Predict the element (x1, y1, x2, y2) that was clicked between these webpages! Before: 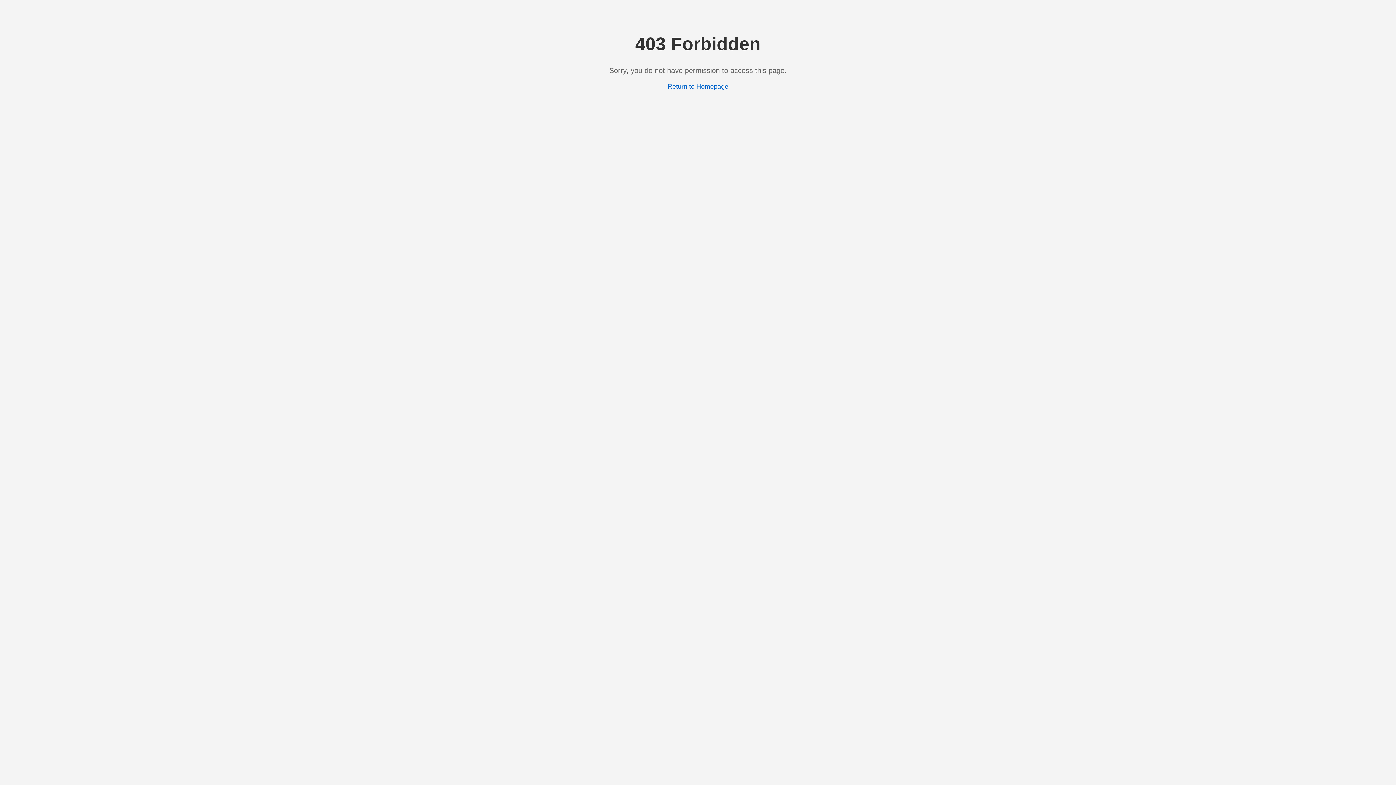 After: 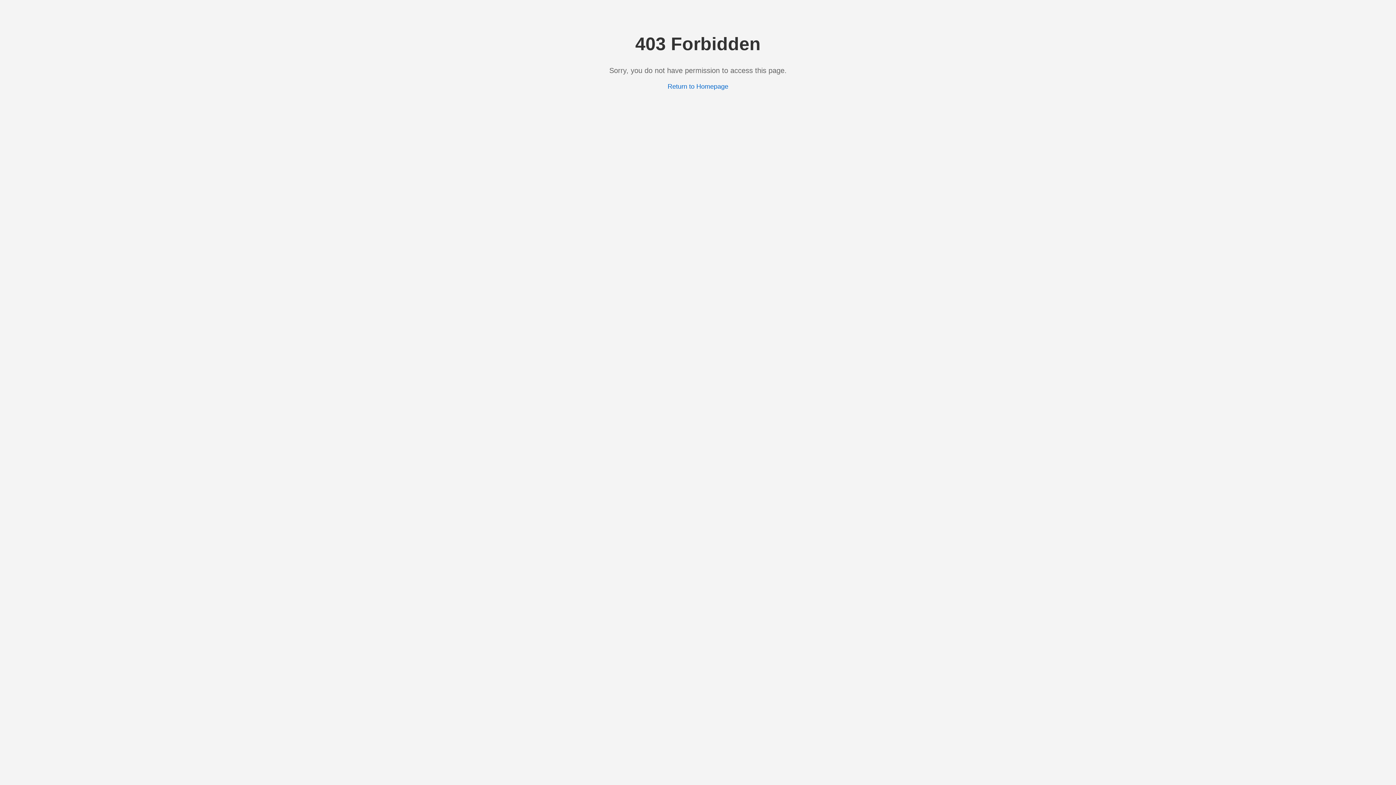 Action: label: Return to Homepage bbox: (667, 82, 728, 90)